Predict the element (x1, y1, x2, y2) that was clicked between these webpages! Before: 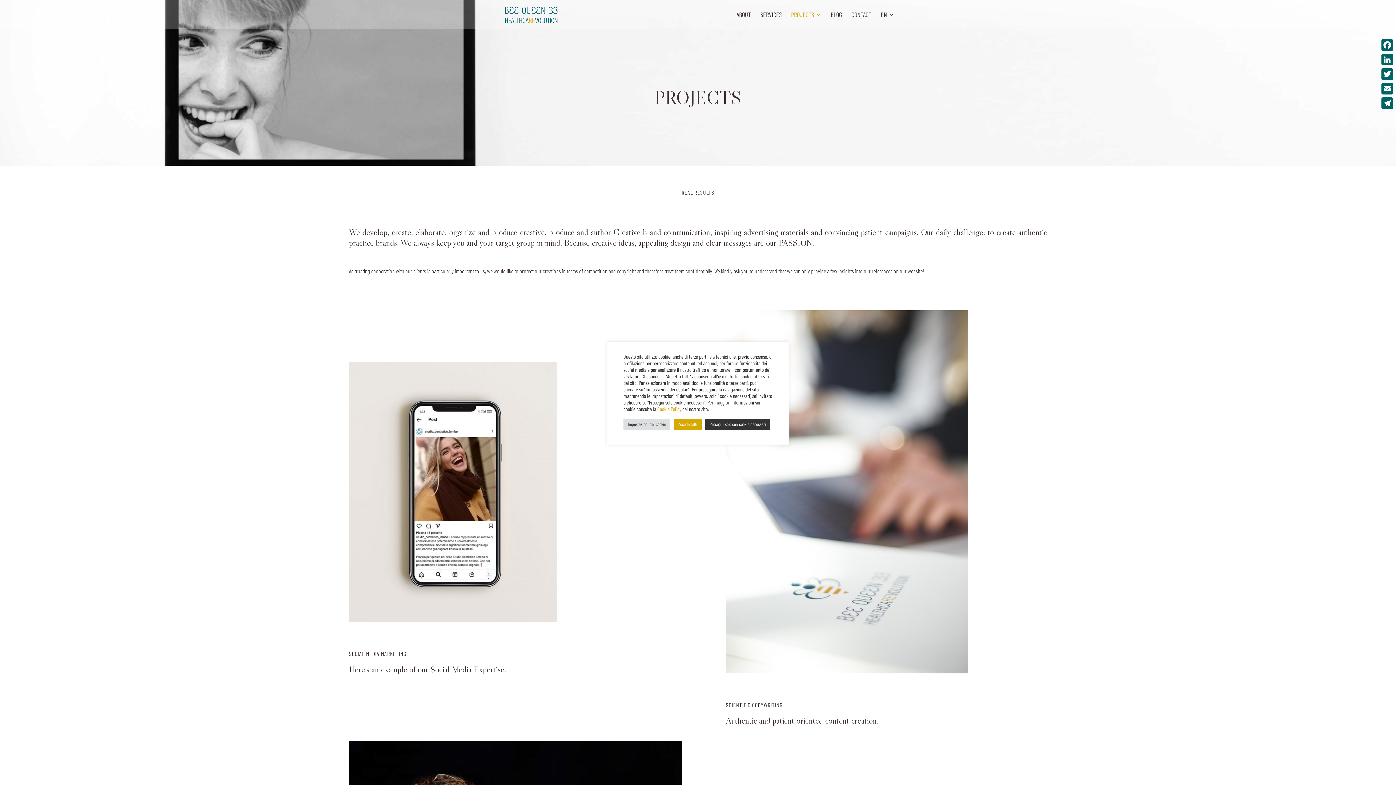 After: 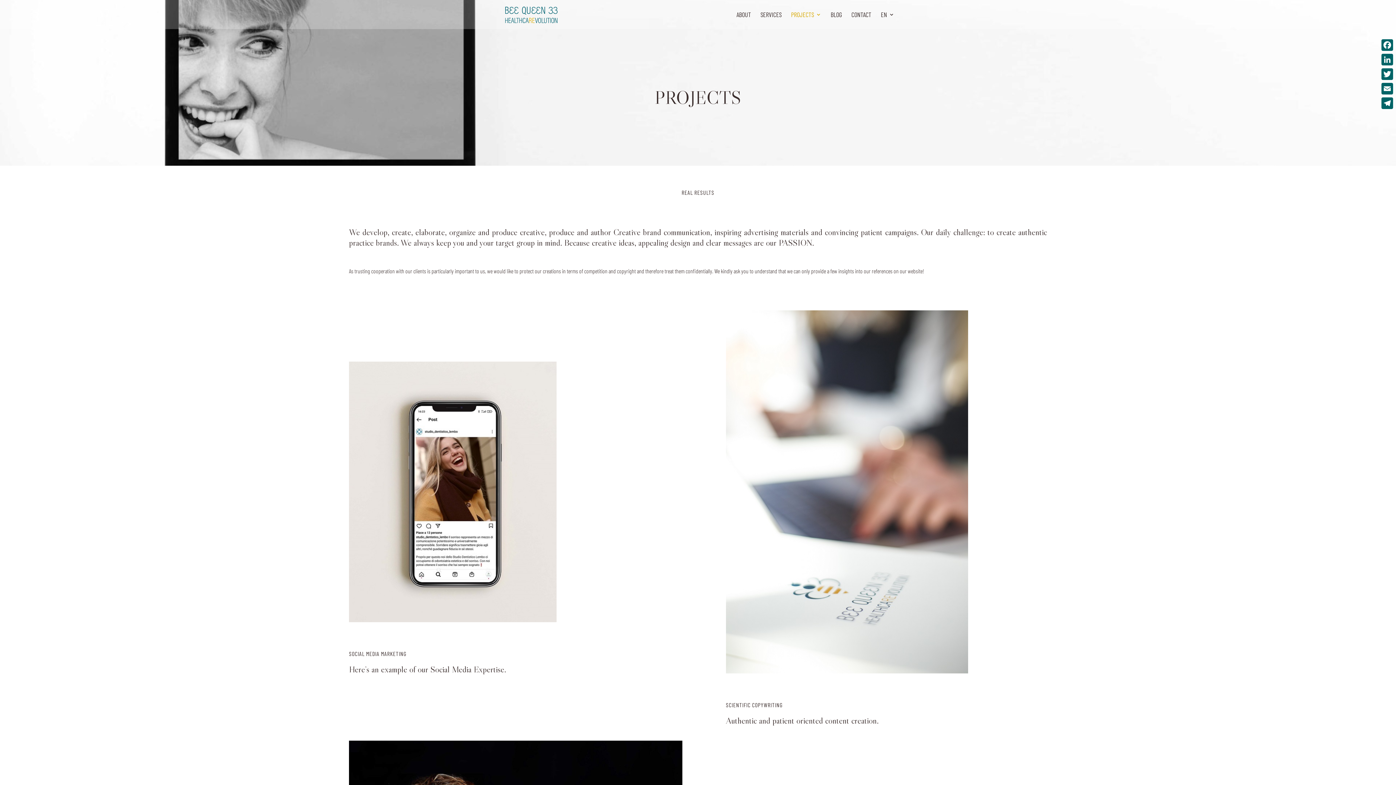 Action: bbox: (674, 418, 701, 430) label: Accetta tutti